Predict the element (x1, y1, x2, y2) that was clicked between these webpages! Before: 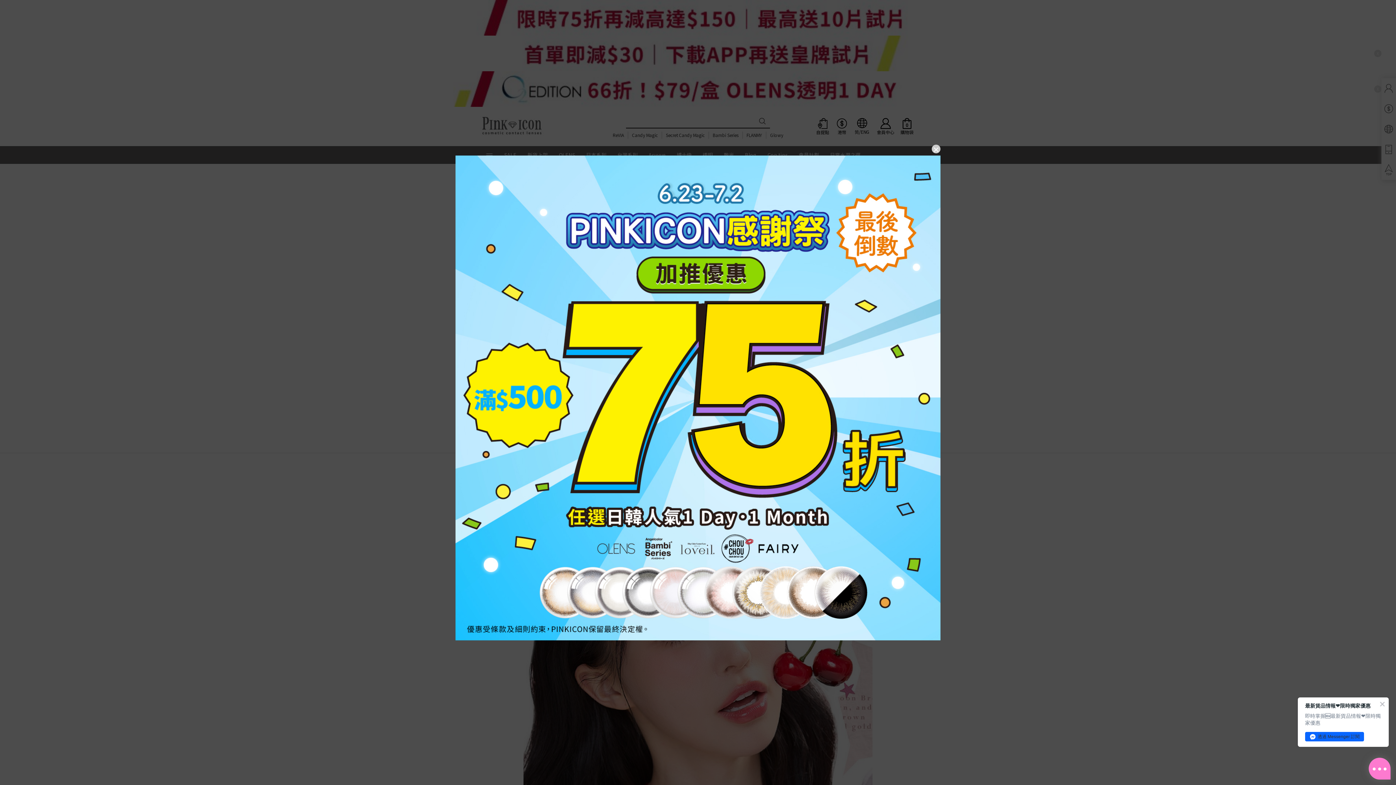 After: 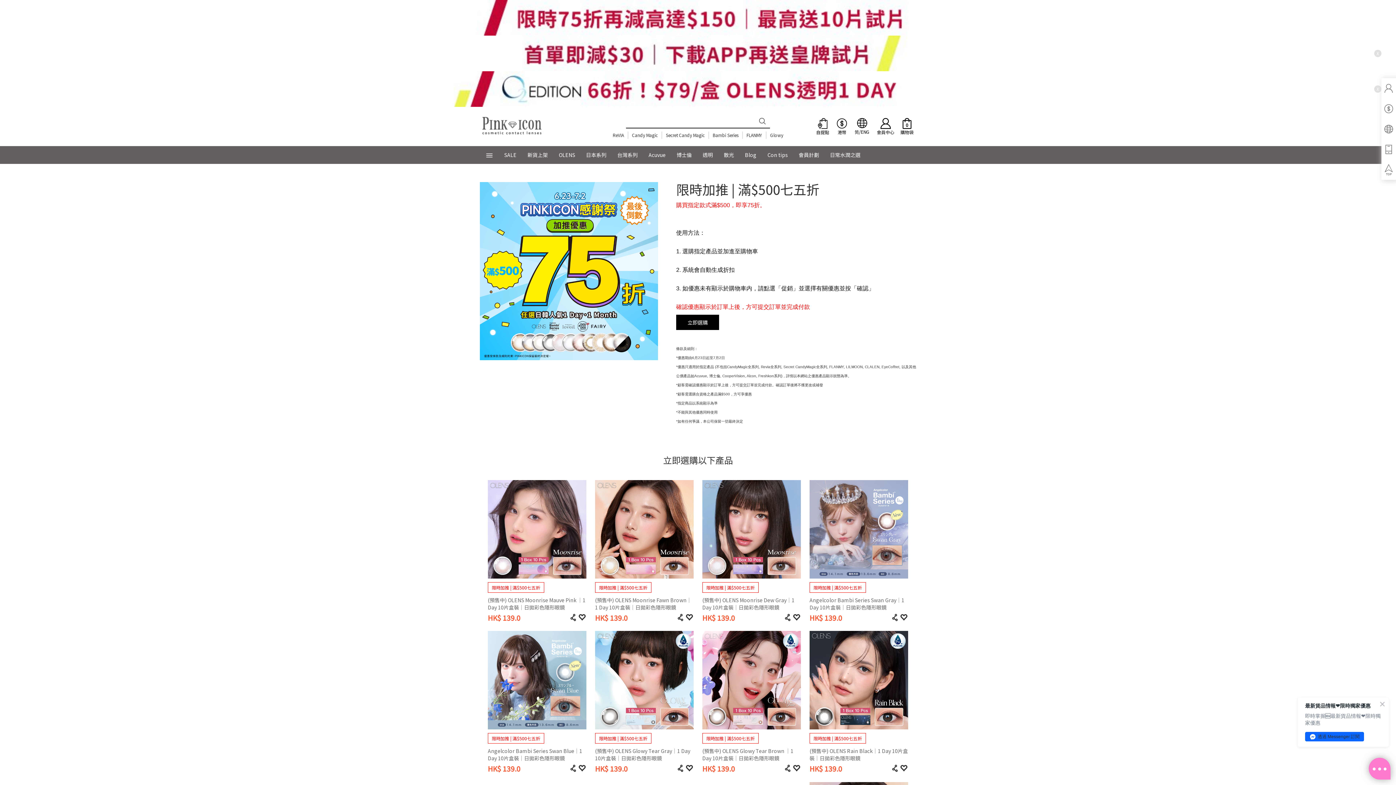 Action: bbox: (455, 155, 940, 640)